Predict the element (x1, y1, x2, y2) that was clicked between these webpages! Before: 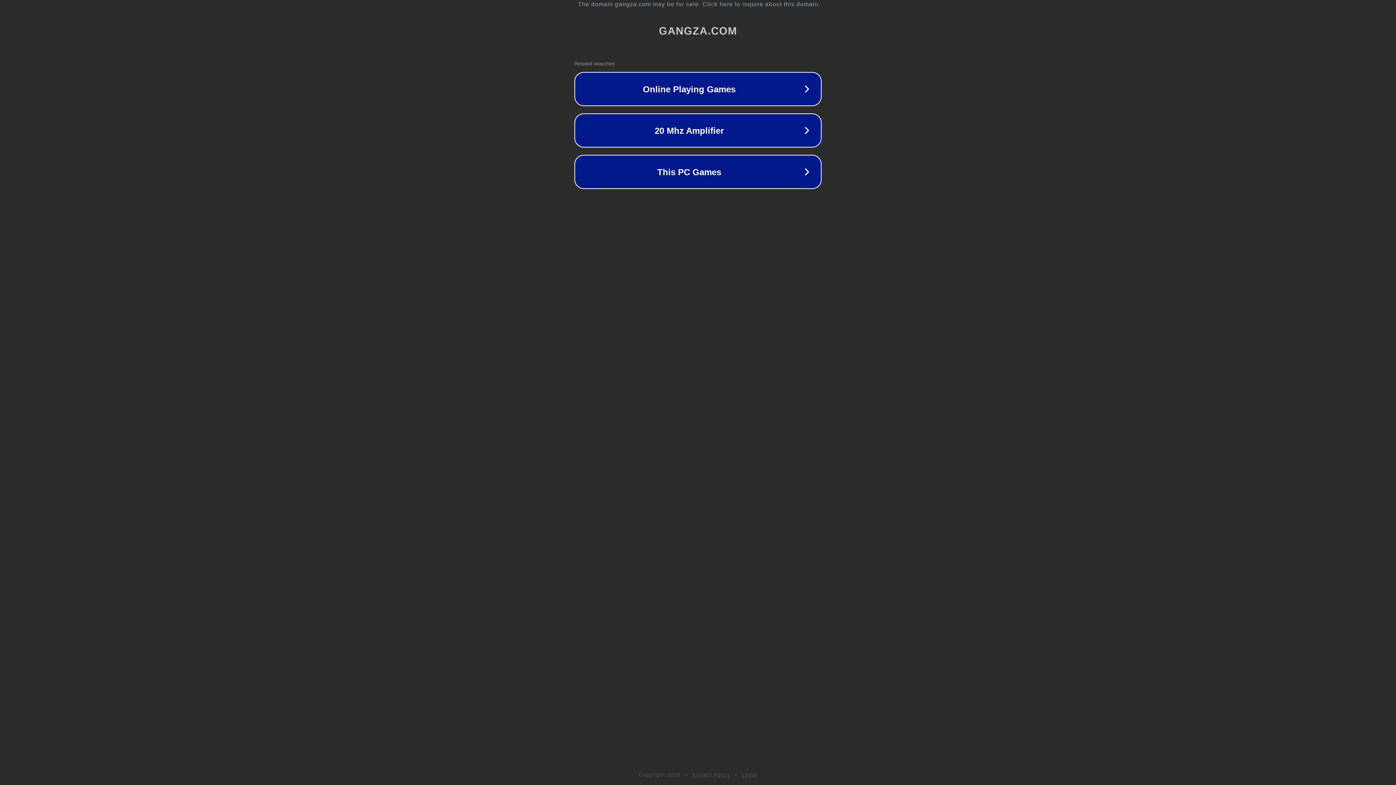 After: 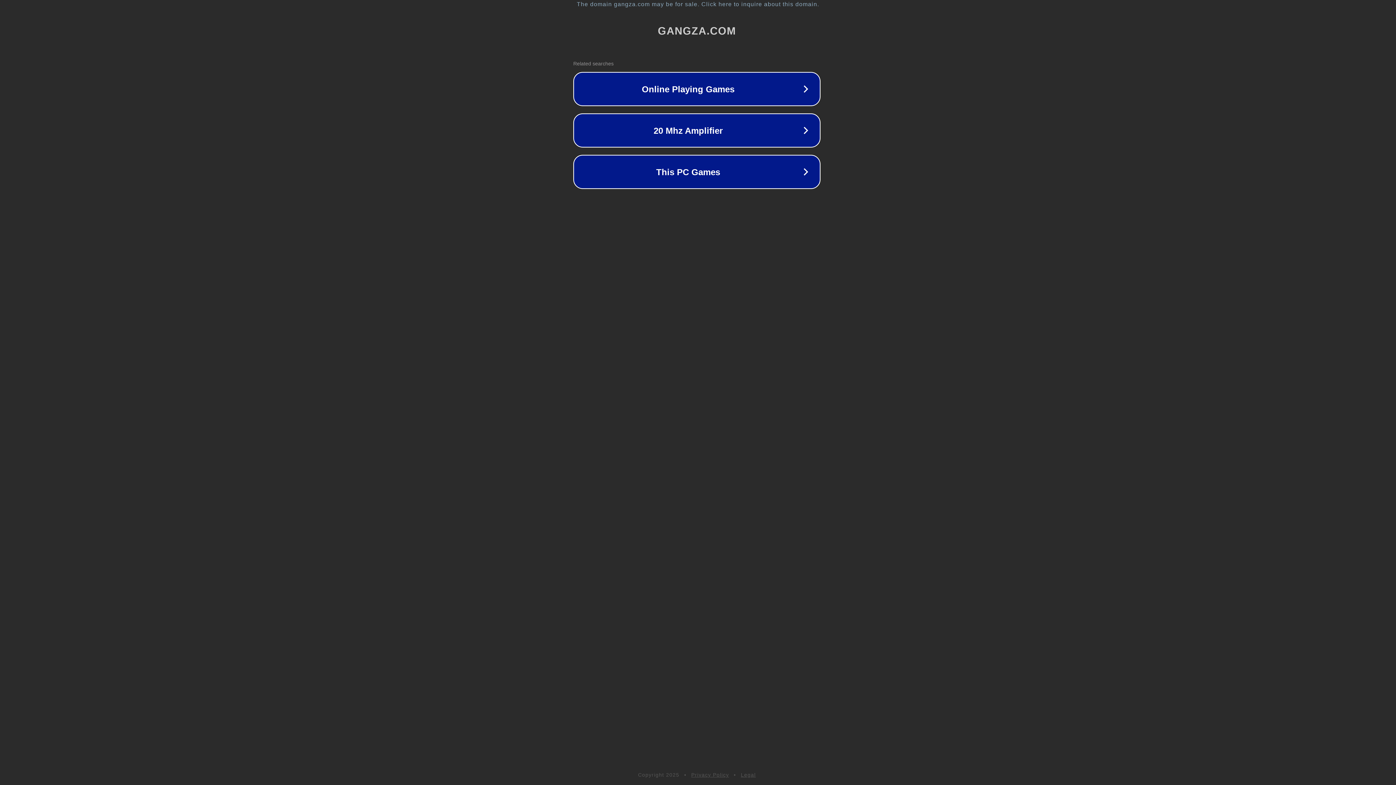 Action: bbox: (1, 1, 1397, 7) label: The domain gangza.com may be for sale. Click here to inquire about this domain.